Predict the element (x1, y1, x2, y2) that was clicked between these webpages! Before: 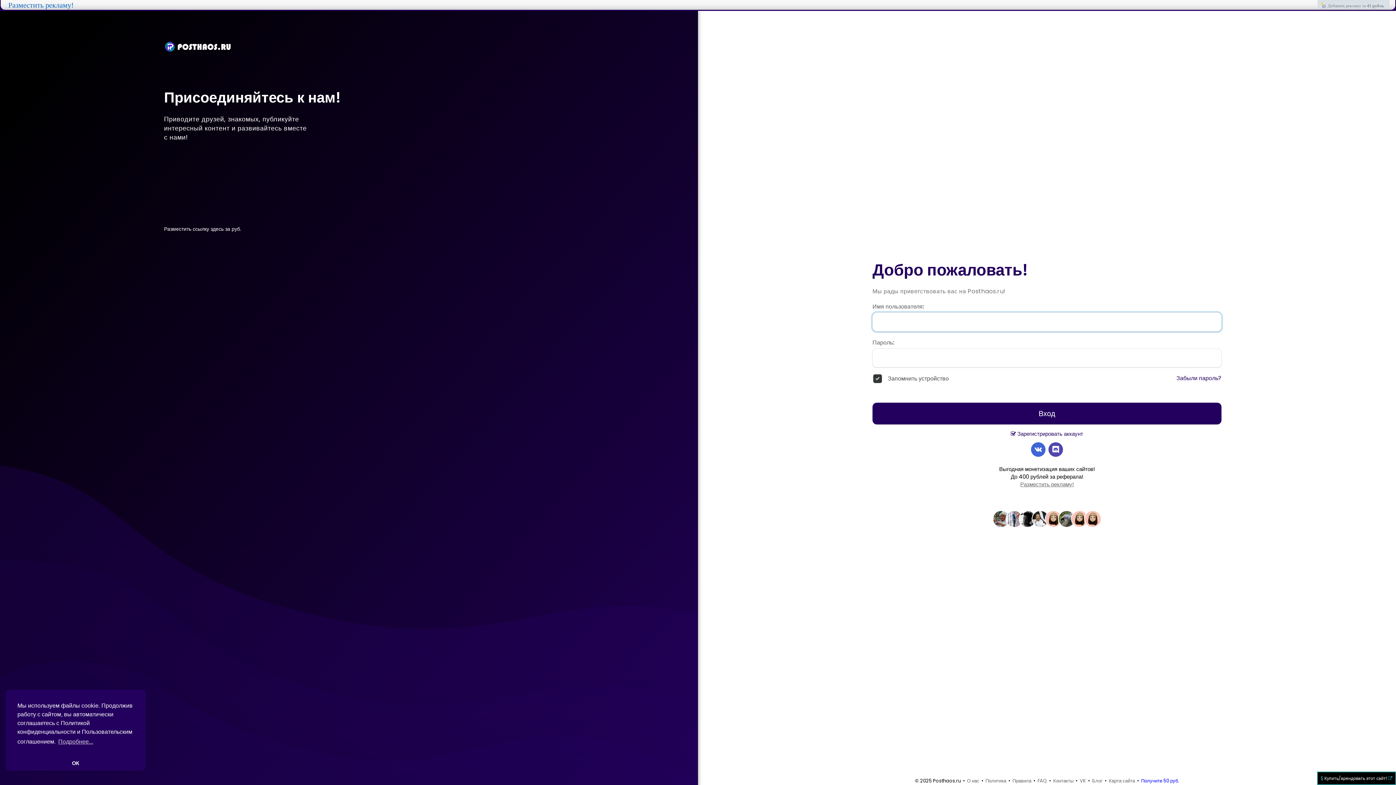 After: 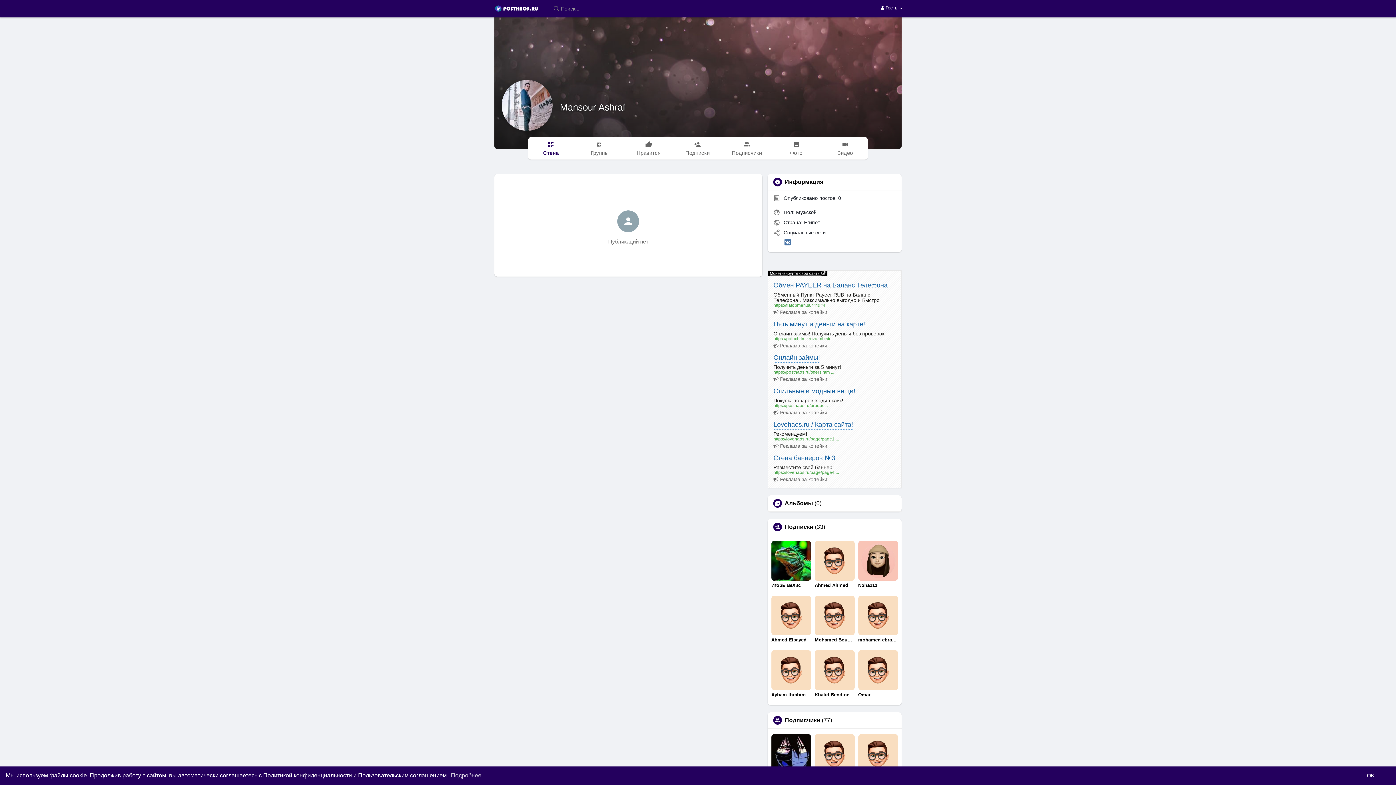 Action: bbox: (1006, 515, 1022, 522)